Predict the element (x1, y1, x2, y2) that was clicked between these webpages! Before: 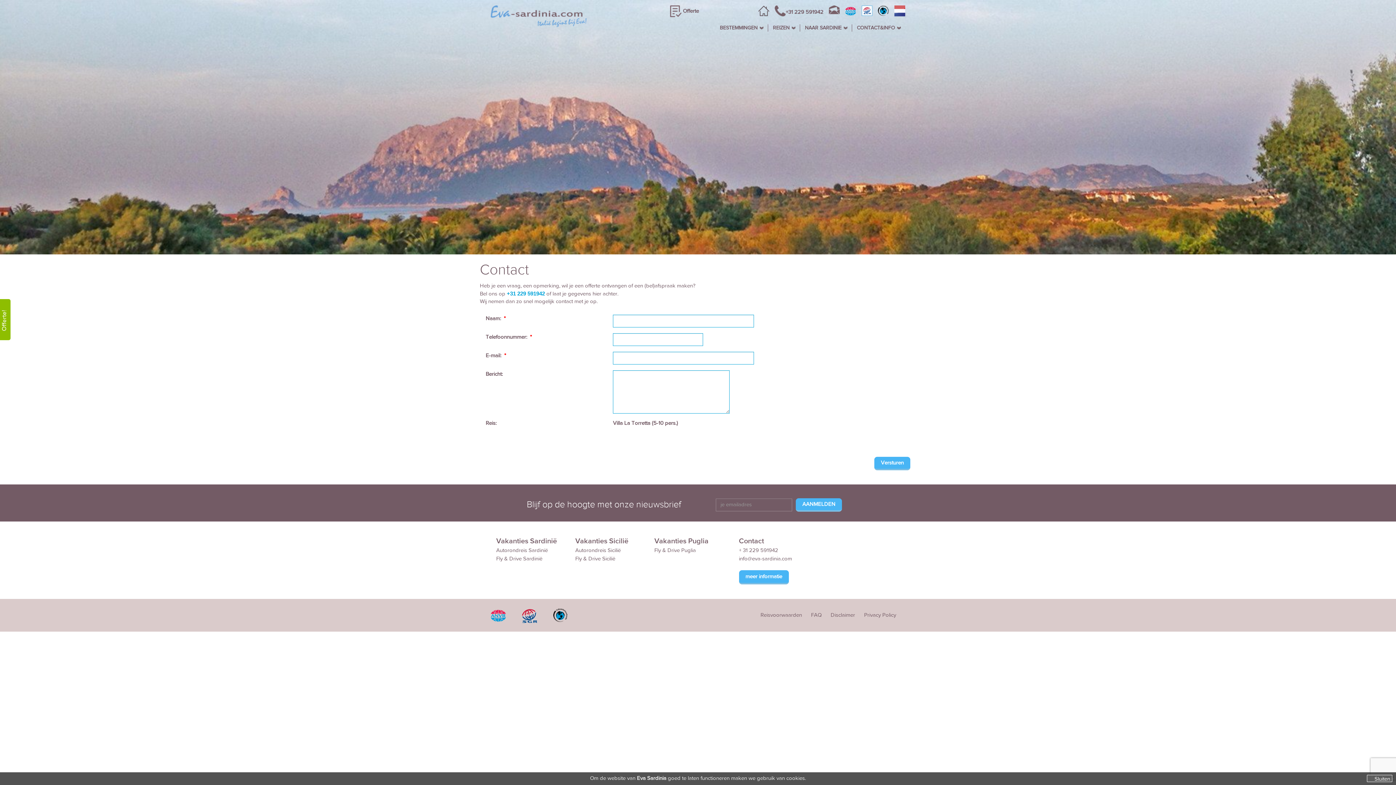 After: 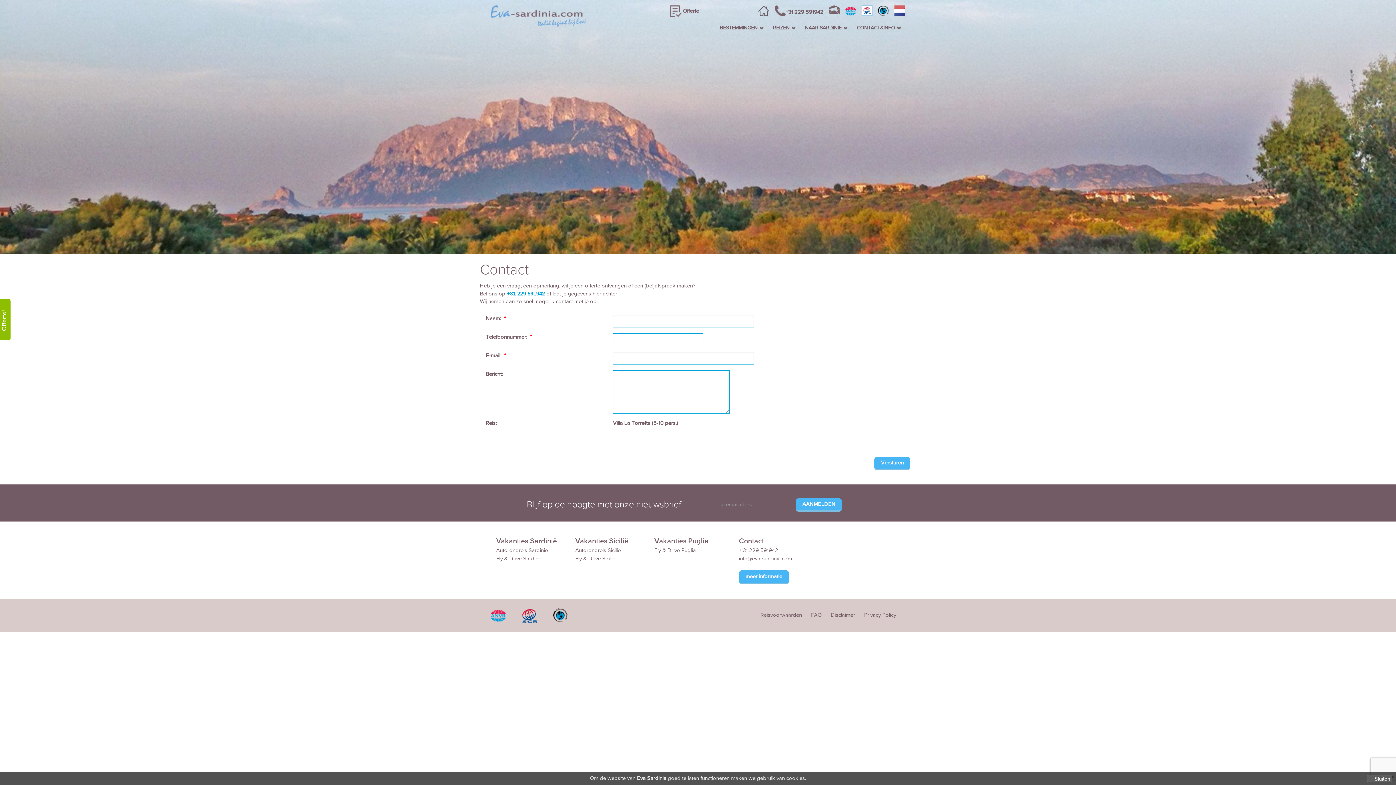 Action: bbox: (845, 5, 856, 14)